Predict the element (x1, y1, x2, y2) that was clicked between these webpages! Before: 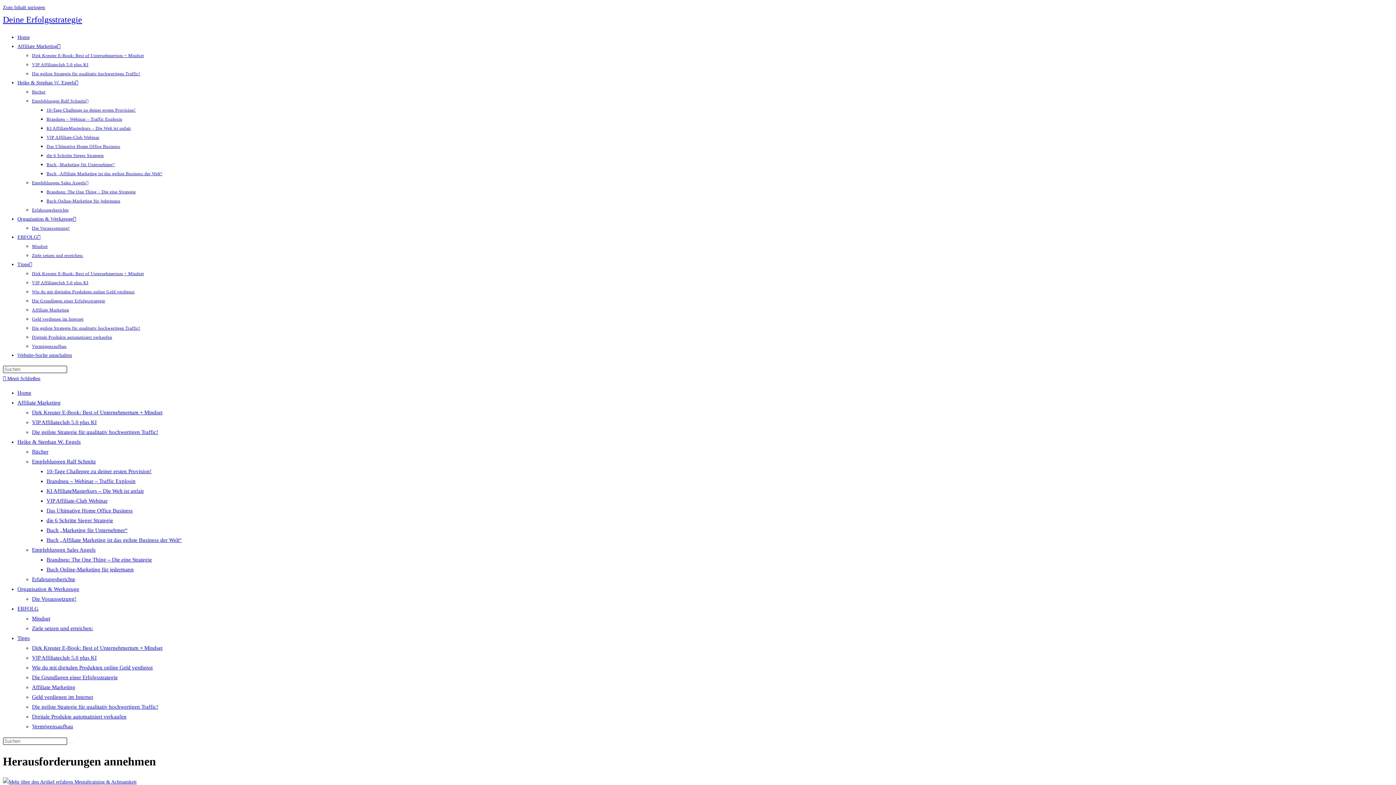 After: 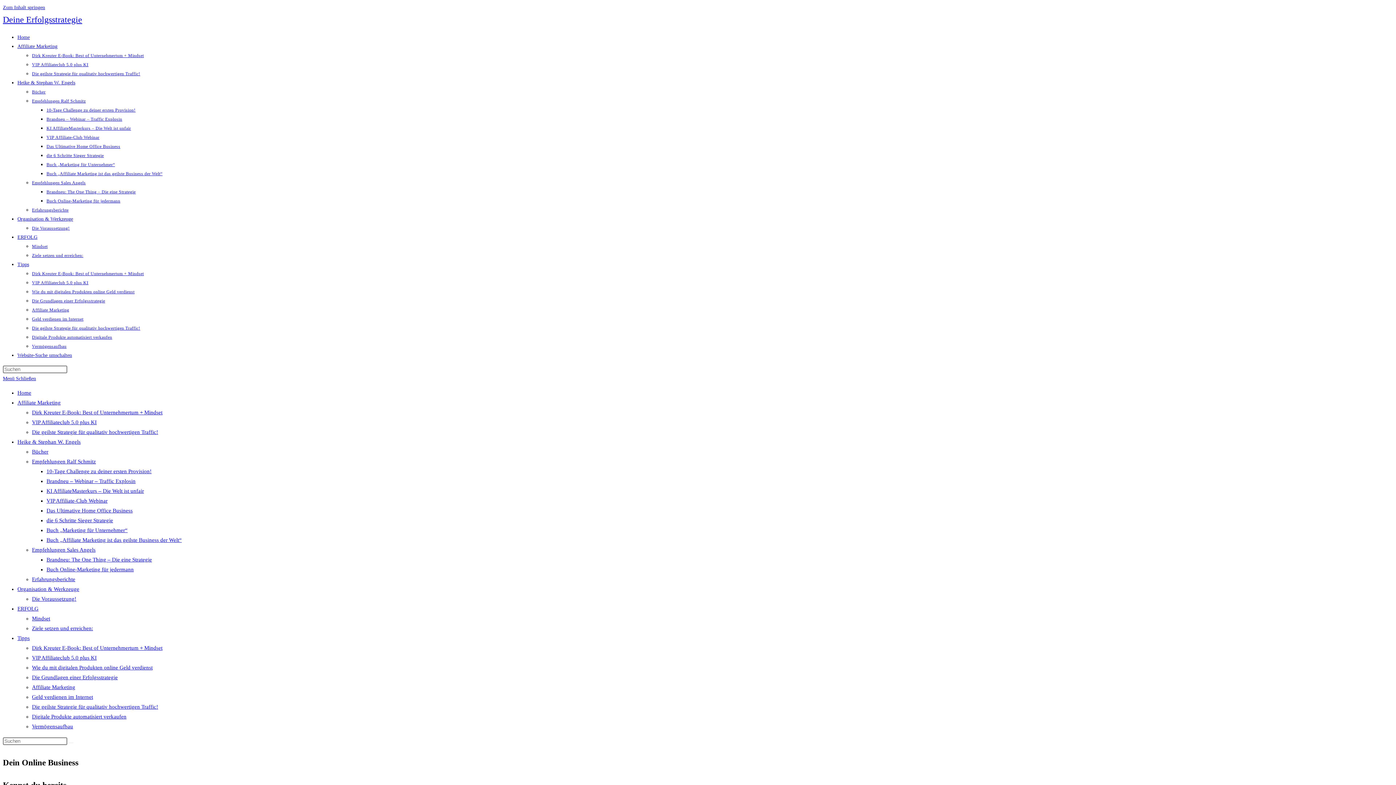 Action: label: Mobiles Menü bbox: (2, 376, 40, 381)